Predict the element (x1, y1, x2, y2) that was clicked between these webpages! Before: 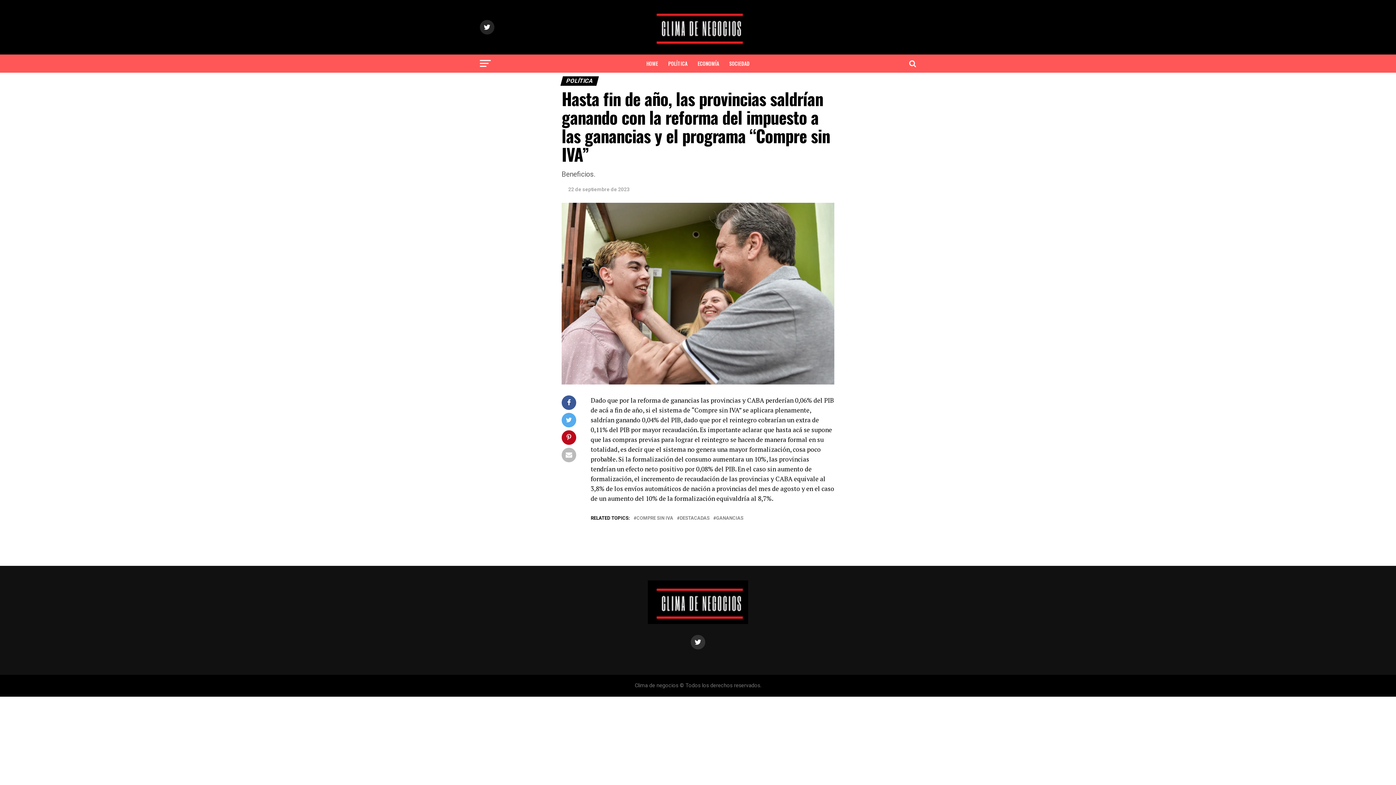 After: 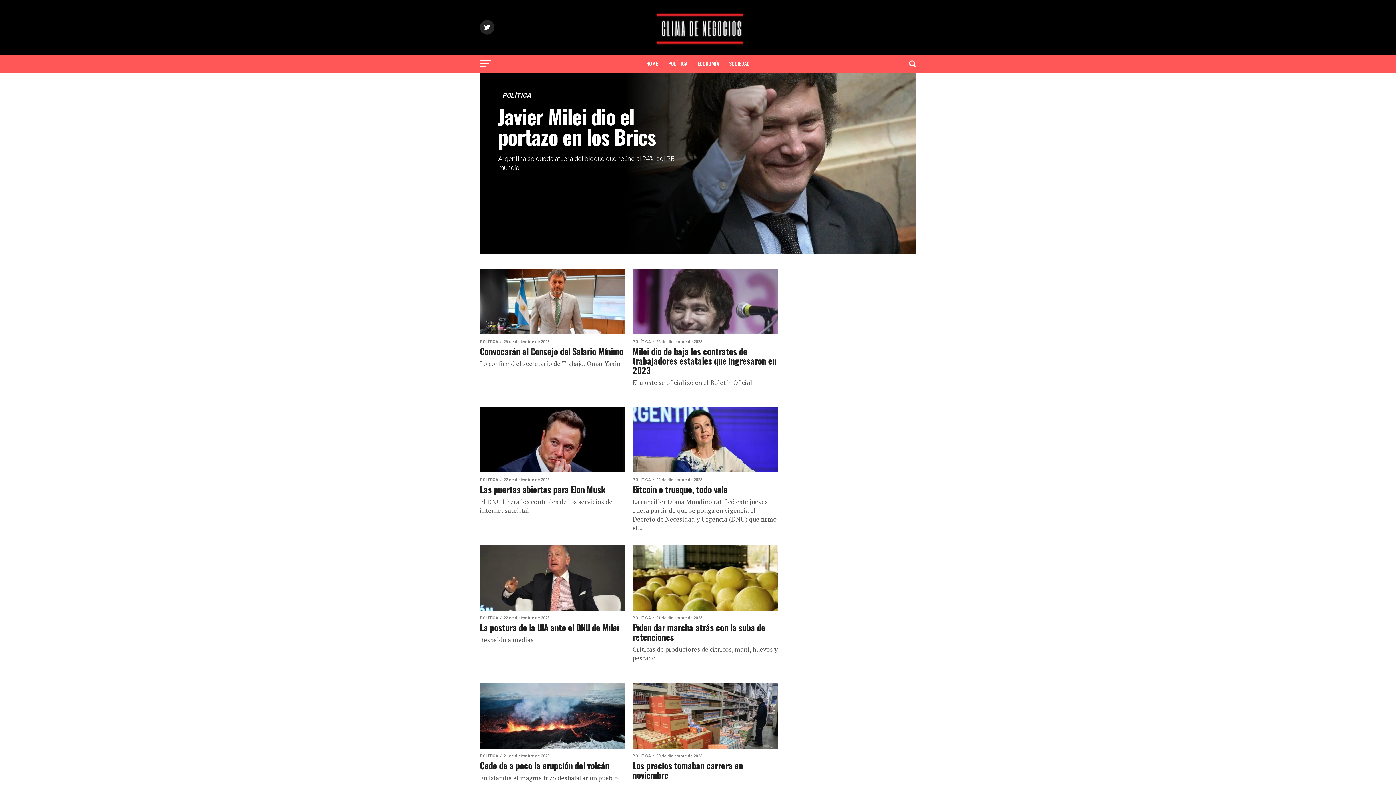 Action: label: POLÍTICA bbox: (664, 54, 692, 72)